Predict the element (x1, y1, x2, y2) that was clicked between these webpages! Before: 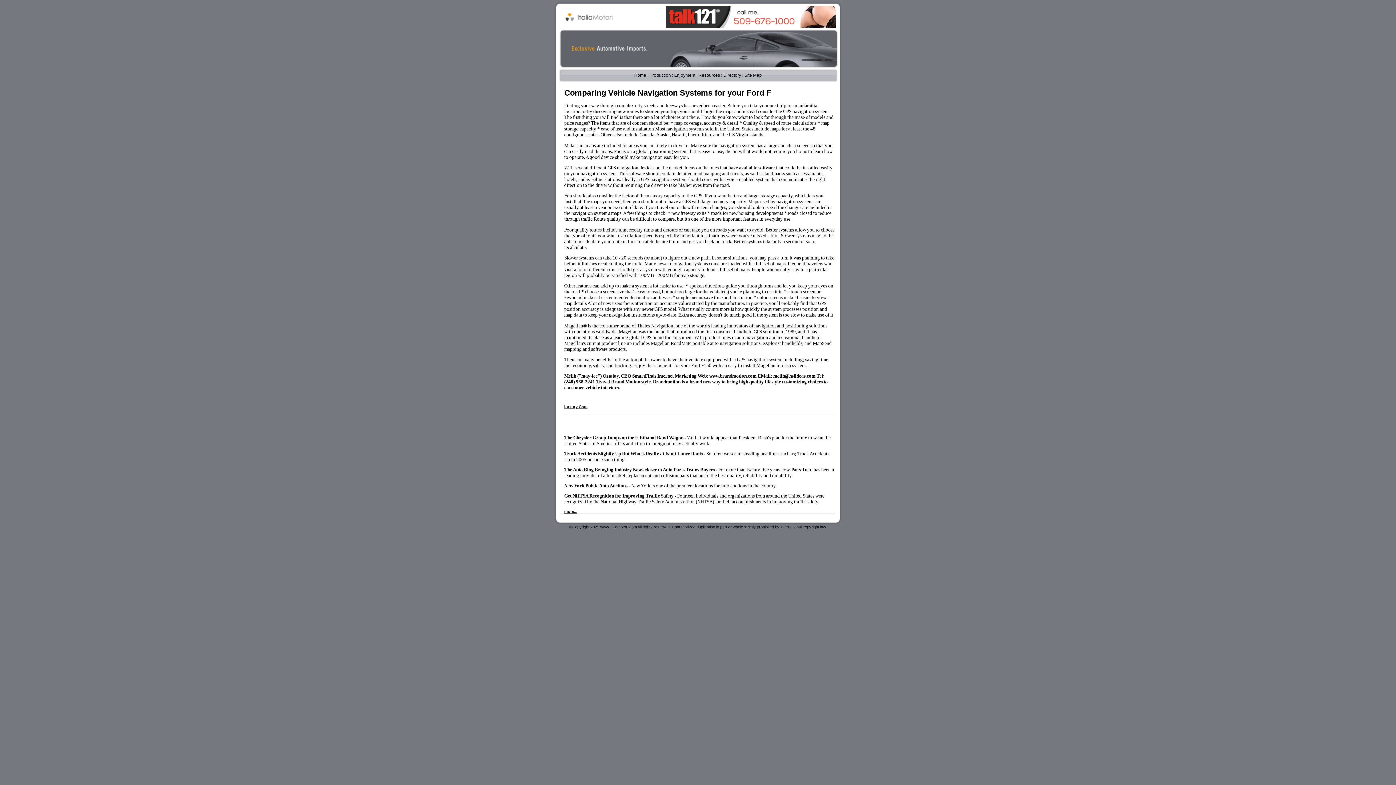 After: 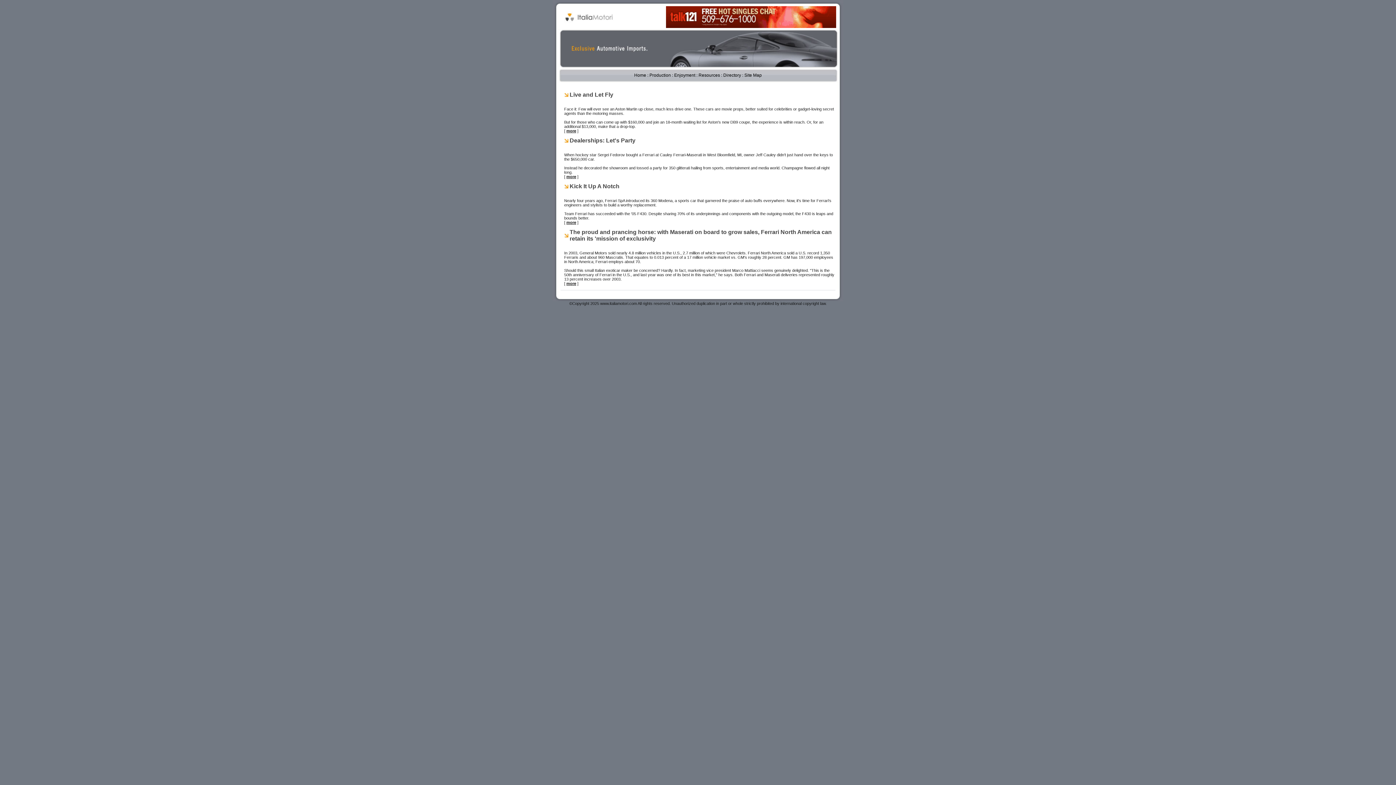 Action: bbox: (674, 72, 695, 77) label: Enjoyment